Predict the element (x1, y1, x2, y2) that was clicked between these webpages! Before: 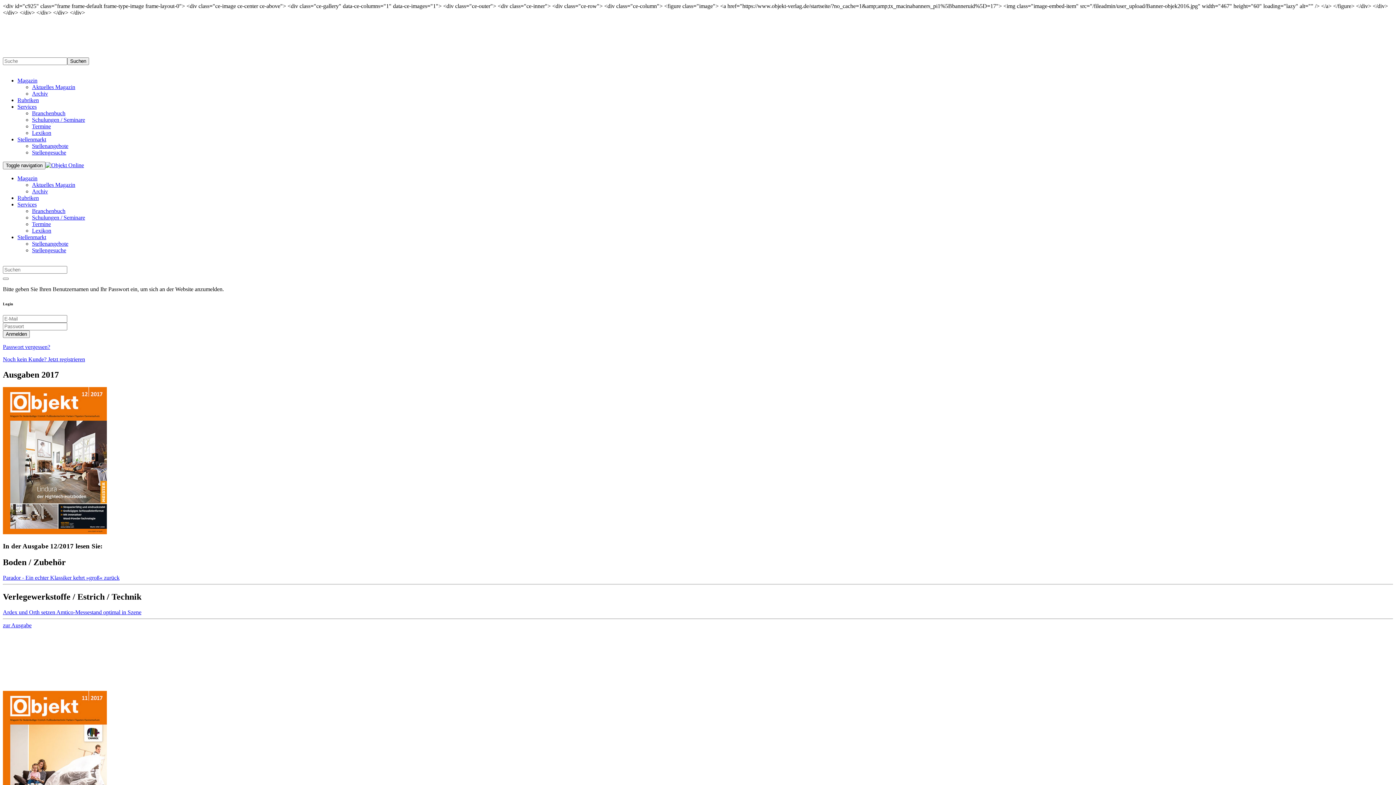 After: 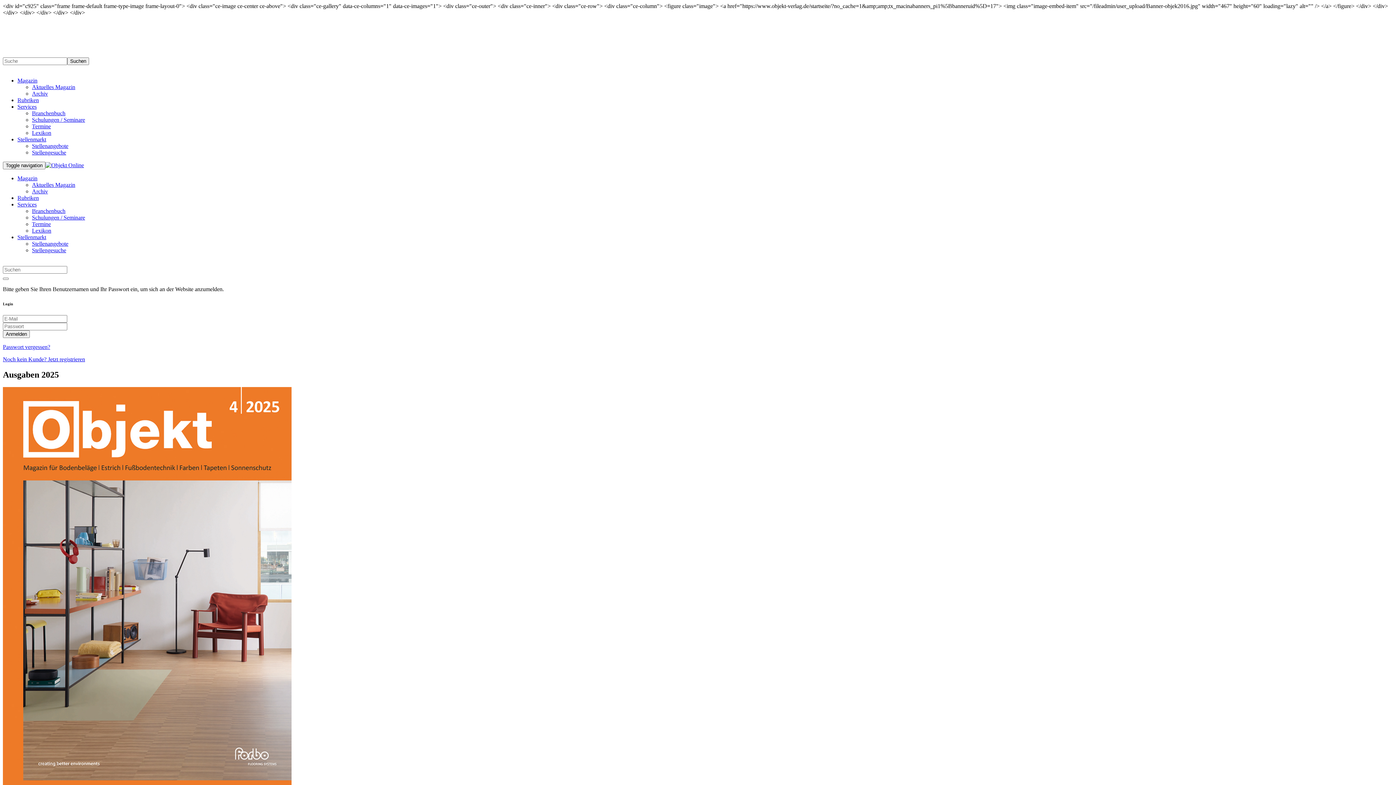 Action: label: Archiv bbox: (32, 90, 48, 96)